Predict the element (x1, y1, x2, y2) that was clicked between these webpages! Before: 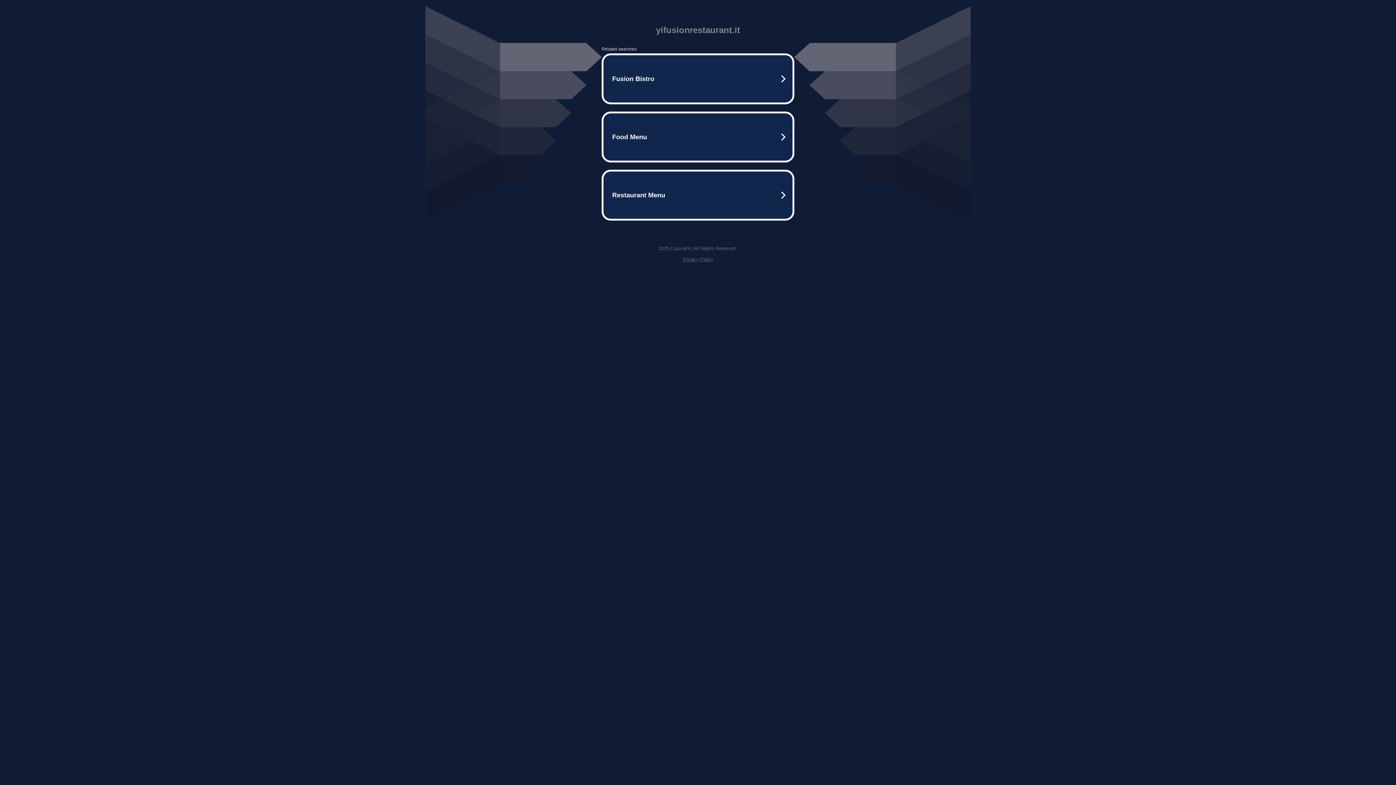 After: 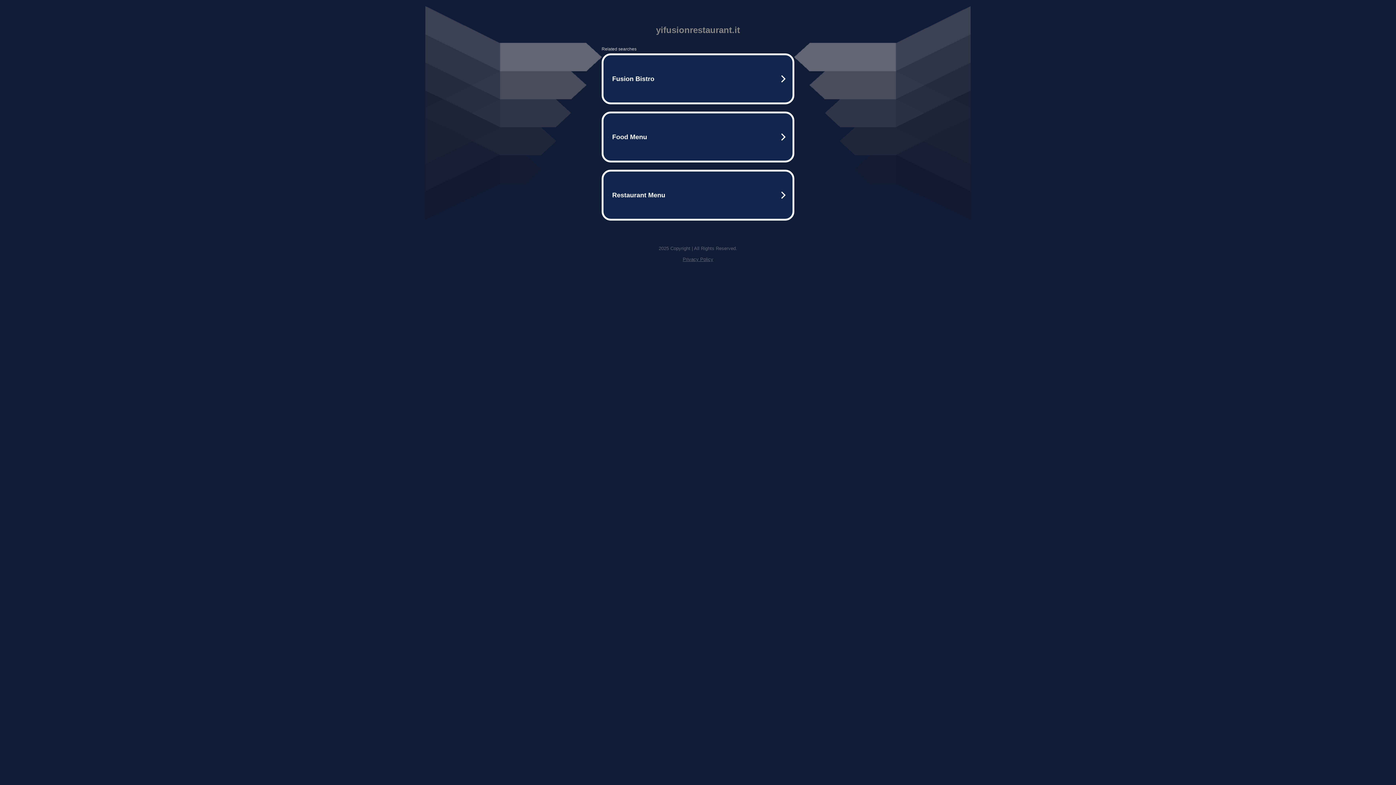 Action: label: Privacy Policy bbox: (682, 256, 713, 262)